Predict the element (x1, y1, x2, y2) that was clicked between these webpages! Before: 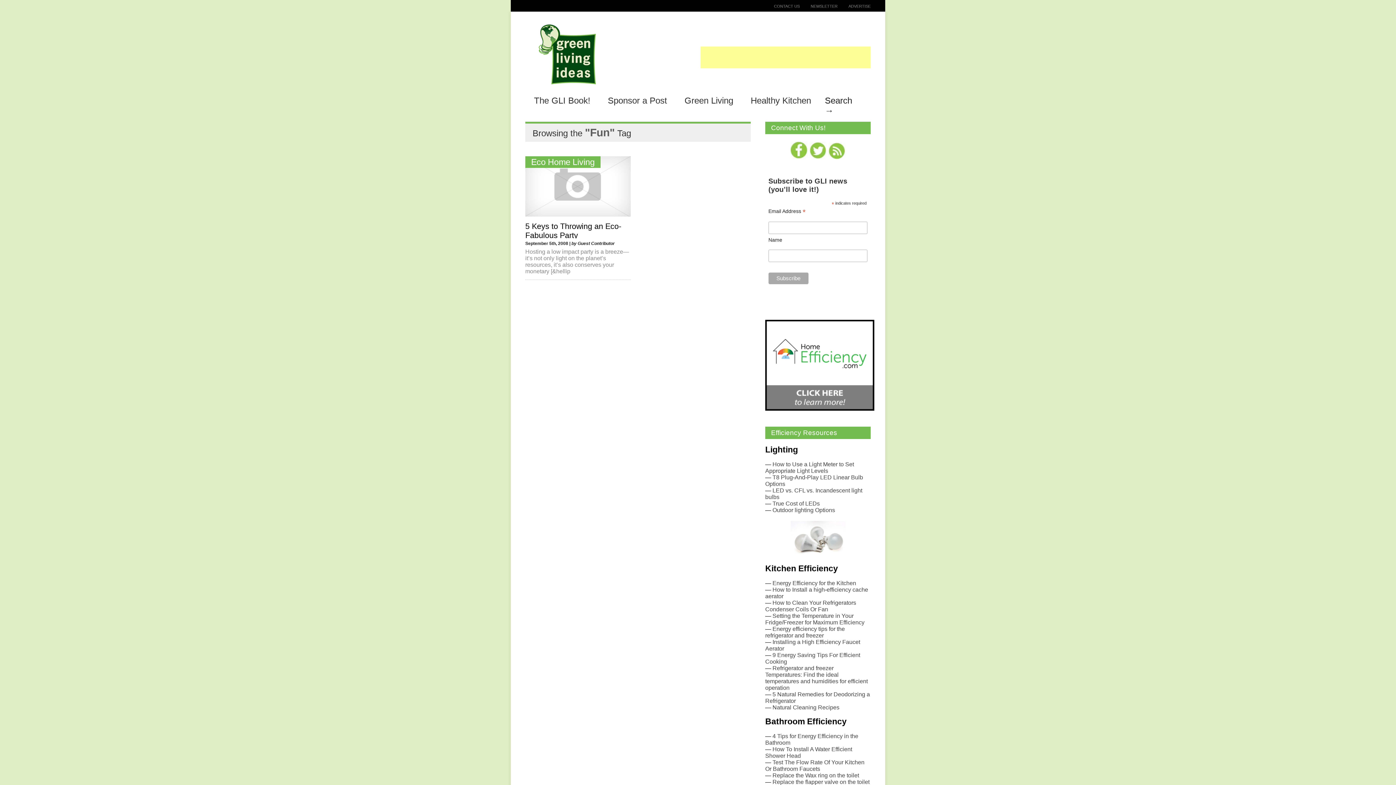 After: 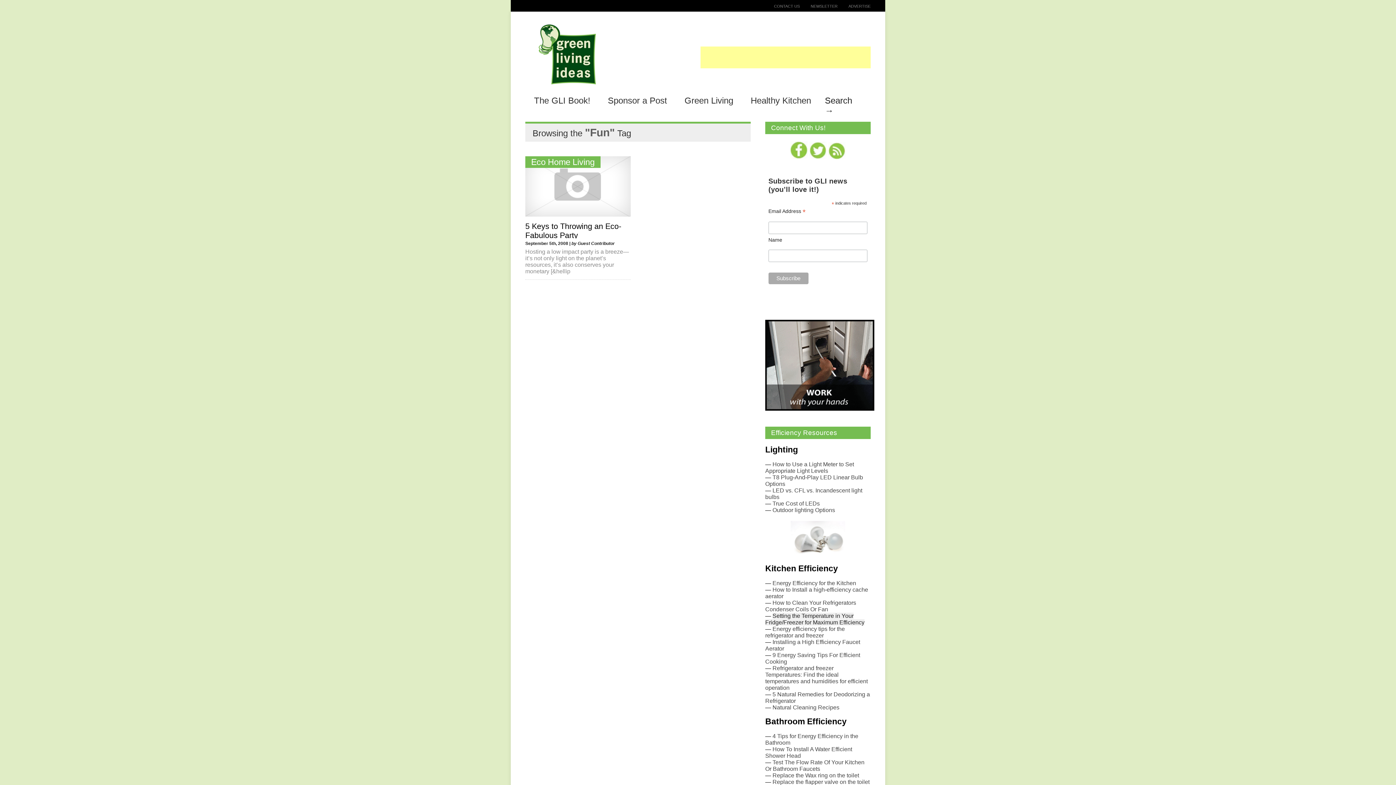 Action: label: Setting the Temperature in Your Fridge/Freezer for Maximum Efficiency bbox: (765, 613, 864, 625)